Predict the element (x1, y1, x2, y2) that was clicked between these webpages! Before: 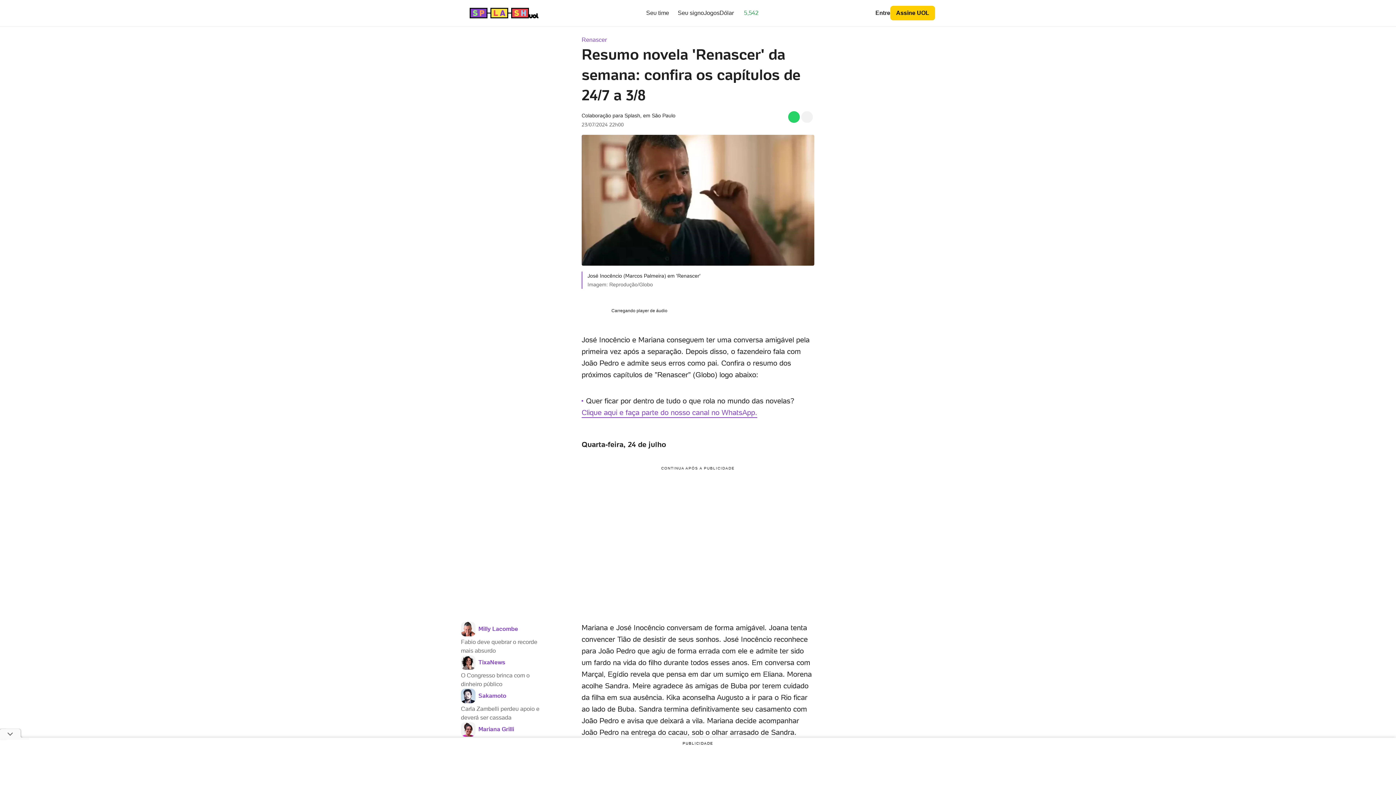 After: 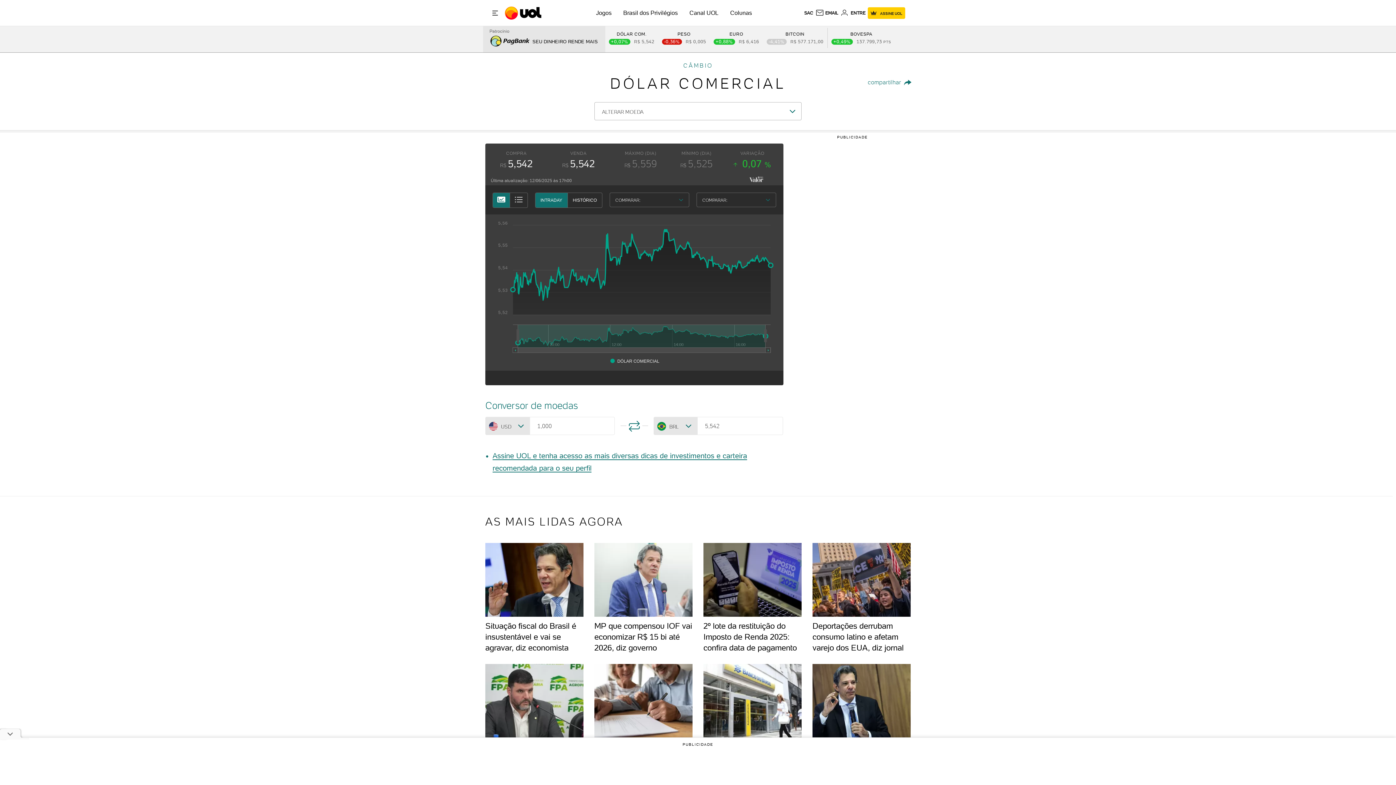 Action: bbox: (719, 7, 758, 18) label: Acessar Cotação do Dólar